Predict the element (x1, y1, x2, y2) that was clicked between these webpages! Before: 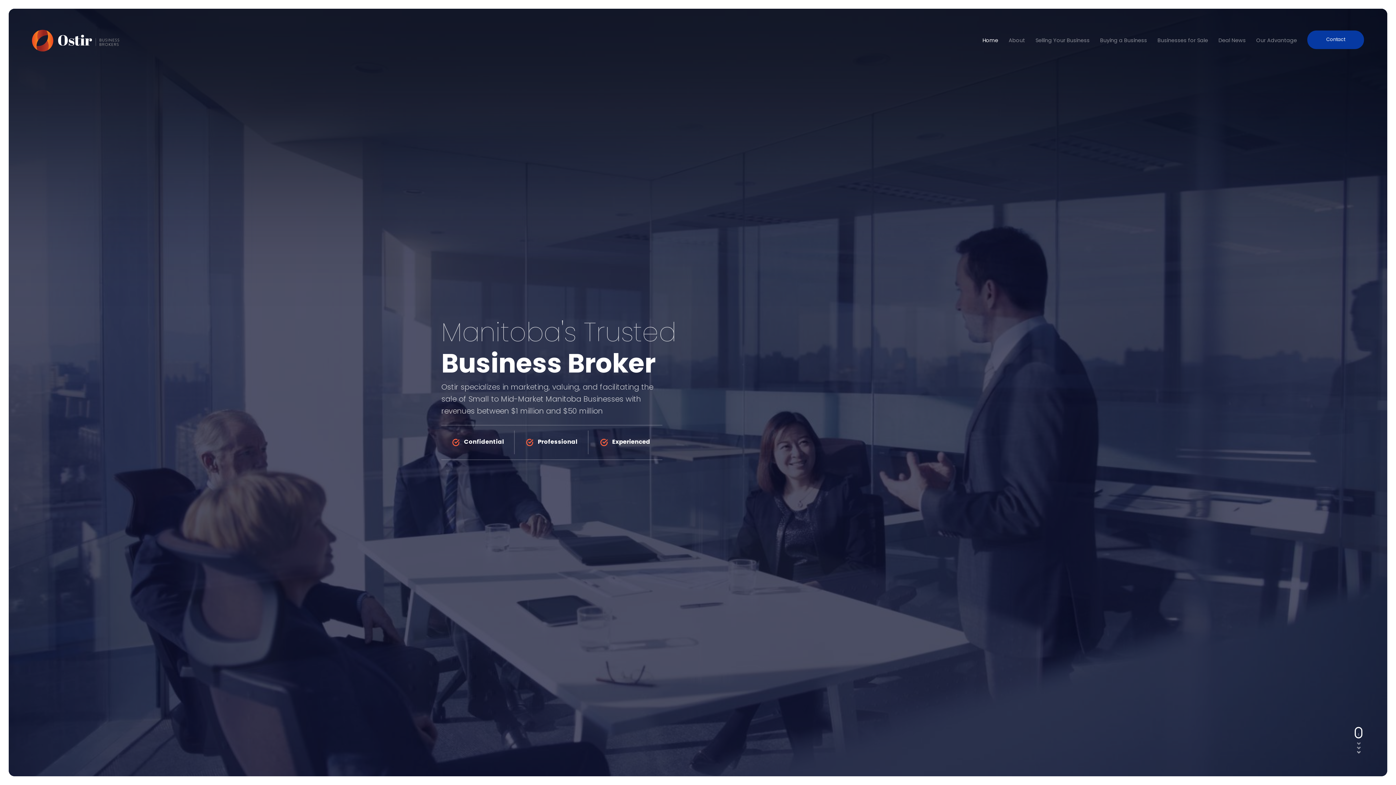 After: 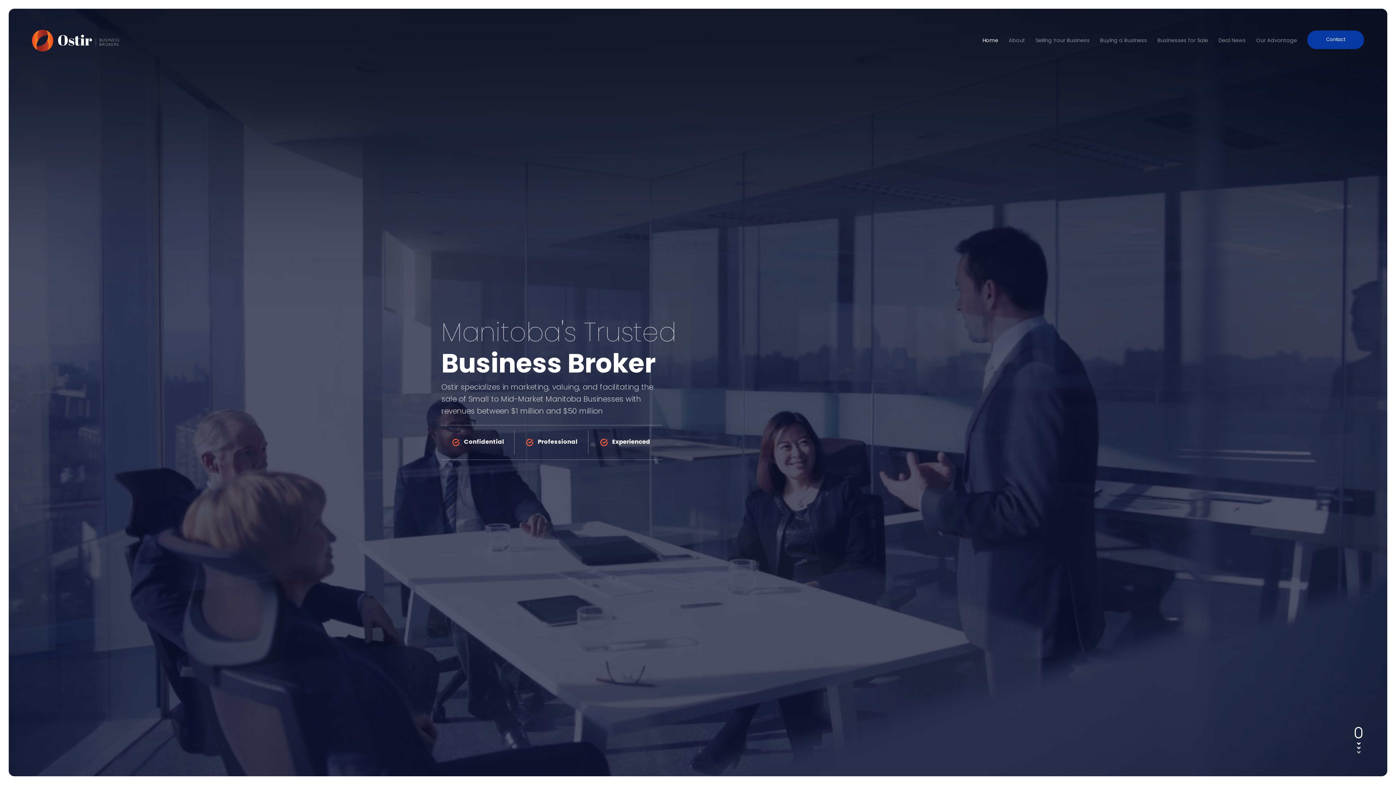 Action: bbox: (32, 29, 119, 51)